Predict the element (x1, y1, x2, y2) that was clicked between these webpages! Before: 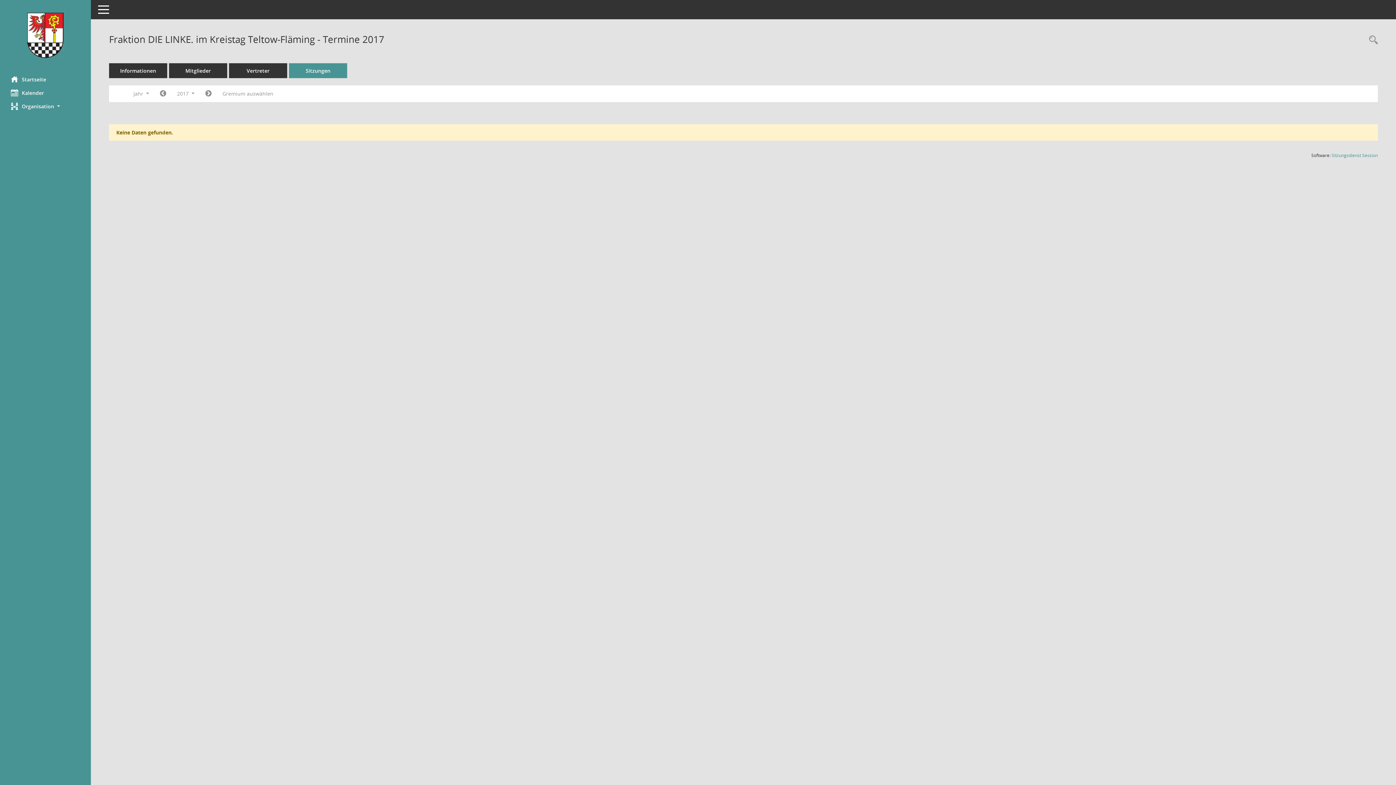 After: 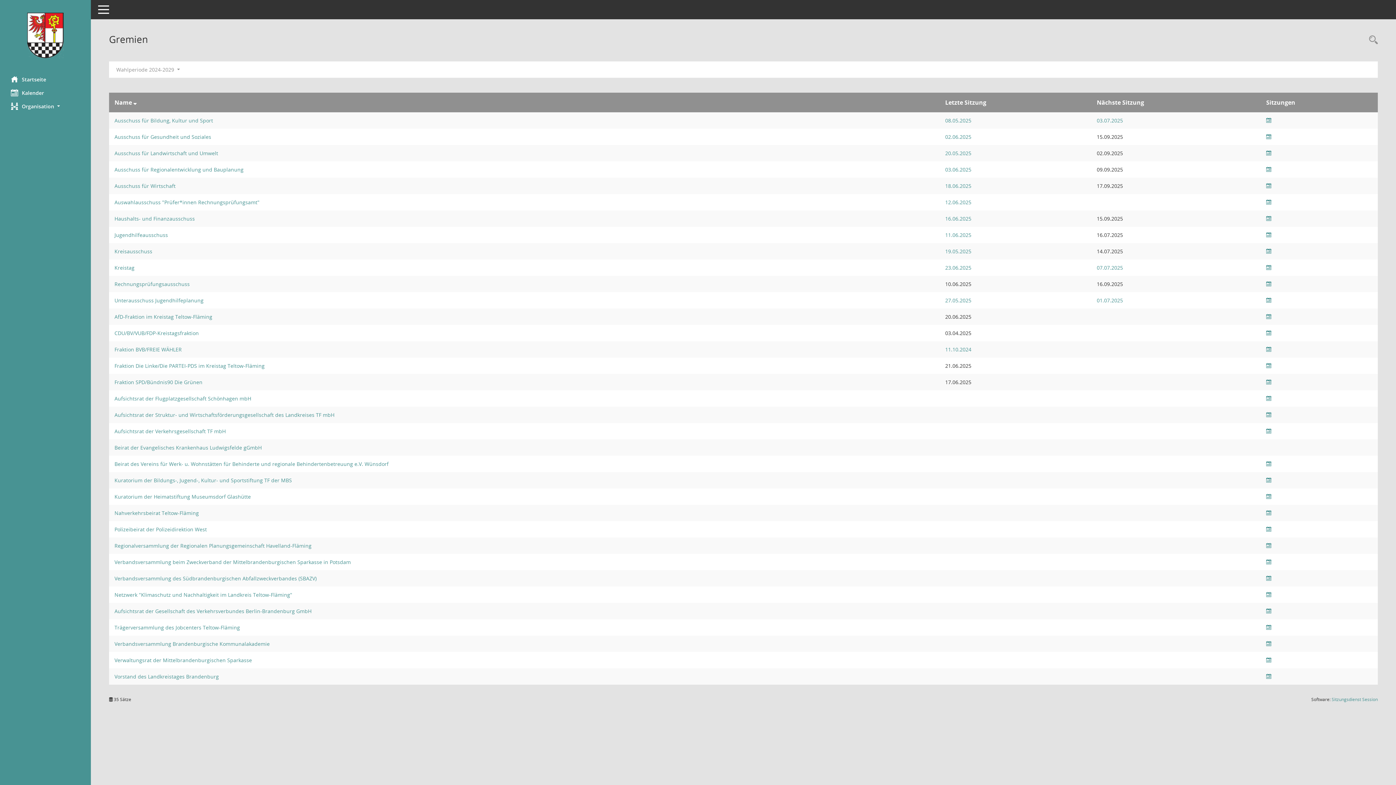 Action: label: Gremium auswählen bbox: (217, 87, 278, 100)